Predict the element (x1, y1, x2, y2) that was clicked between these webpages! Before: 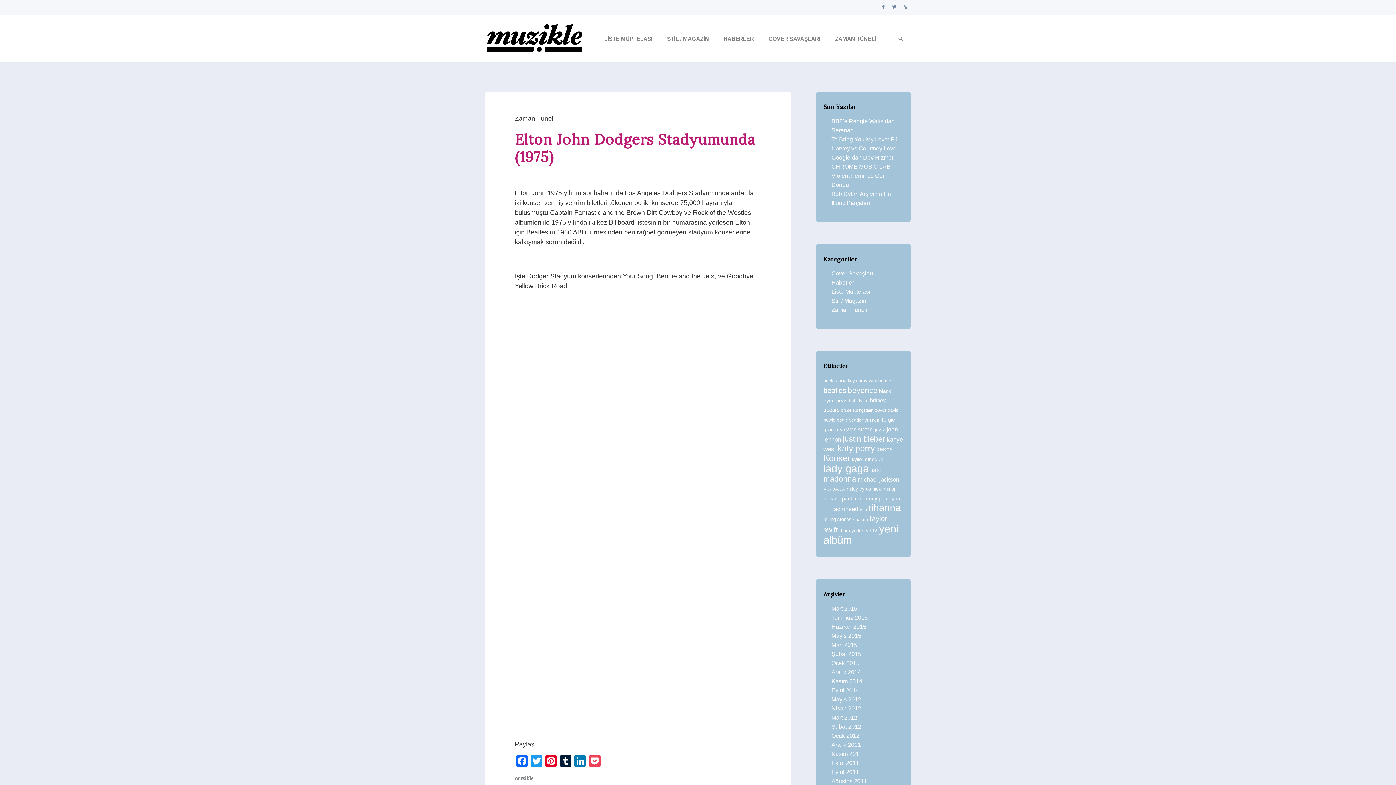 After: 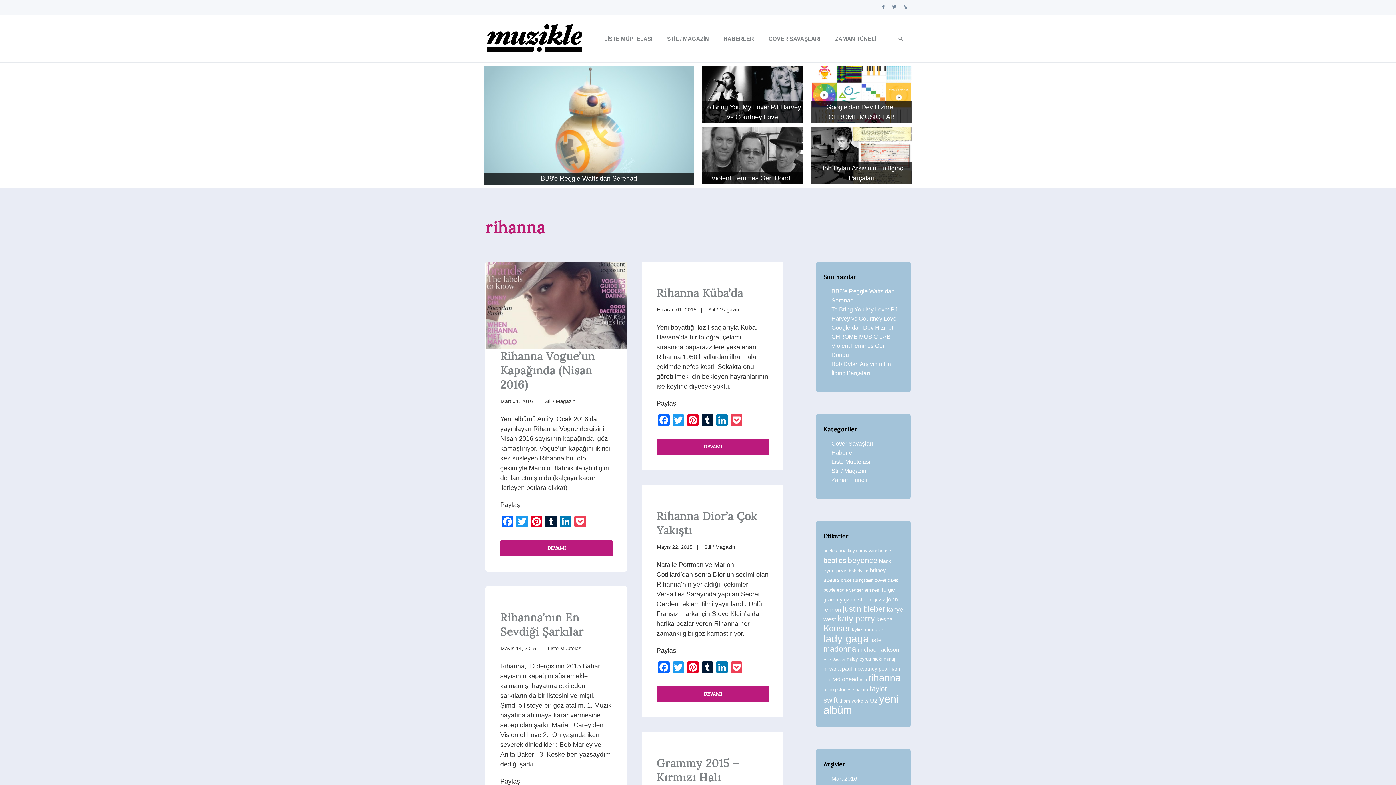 Action: label: rihanna (79 öge) bbox: (868, 502, 901, 513)